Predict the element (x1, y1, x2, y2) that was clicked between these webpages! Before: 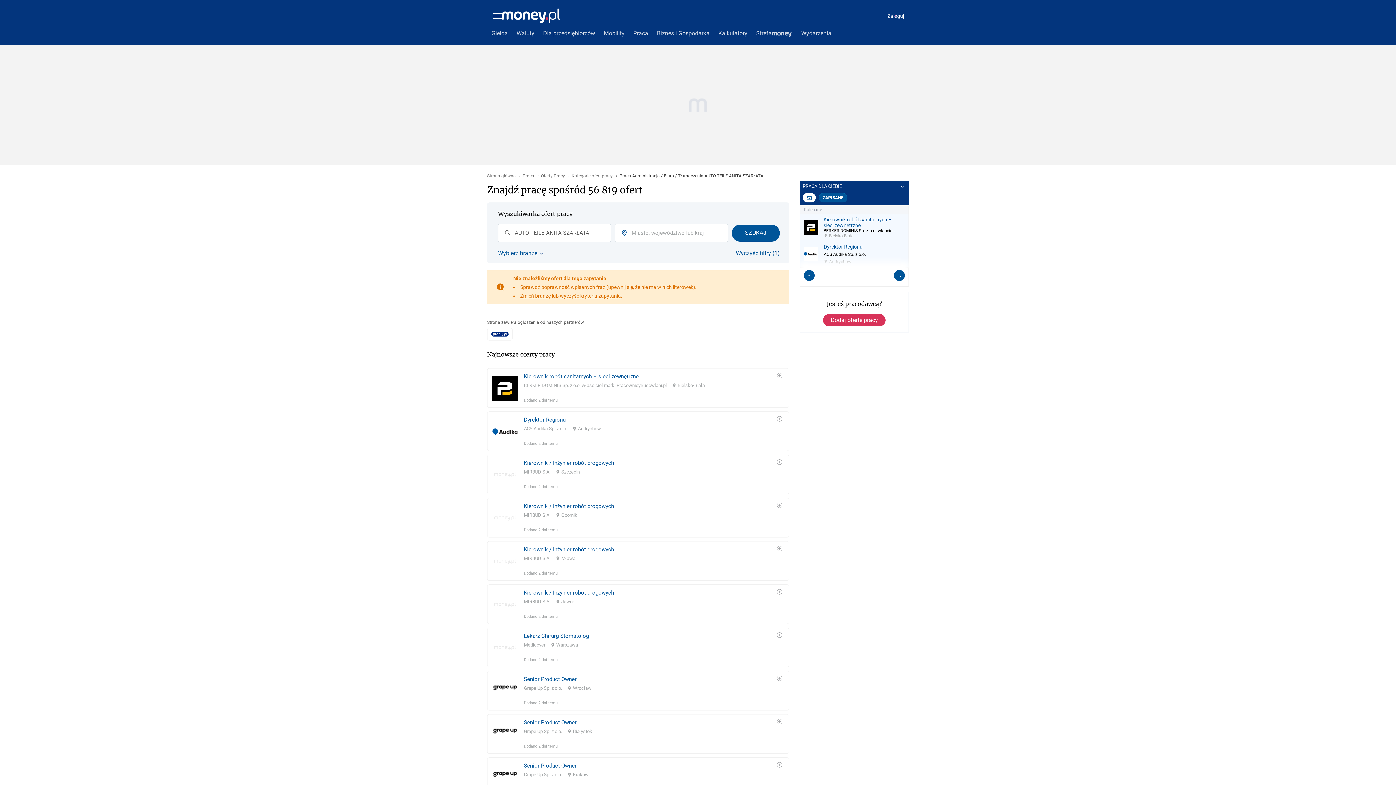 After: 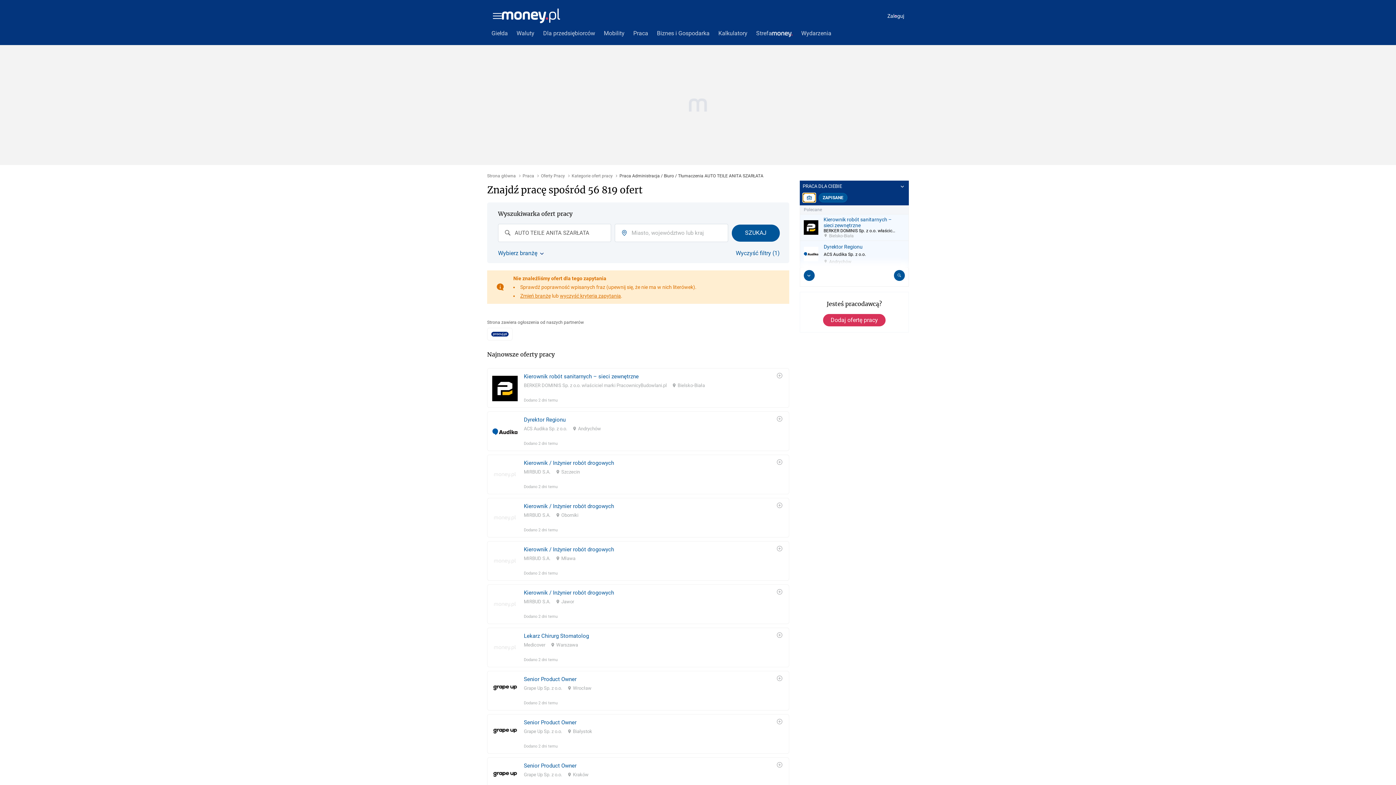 Action: bbox: (802, 193, 816, 202)